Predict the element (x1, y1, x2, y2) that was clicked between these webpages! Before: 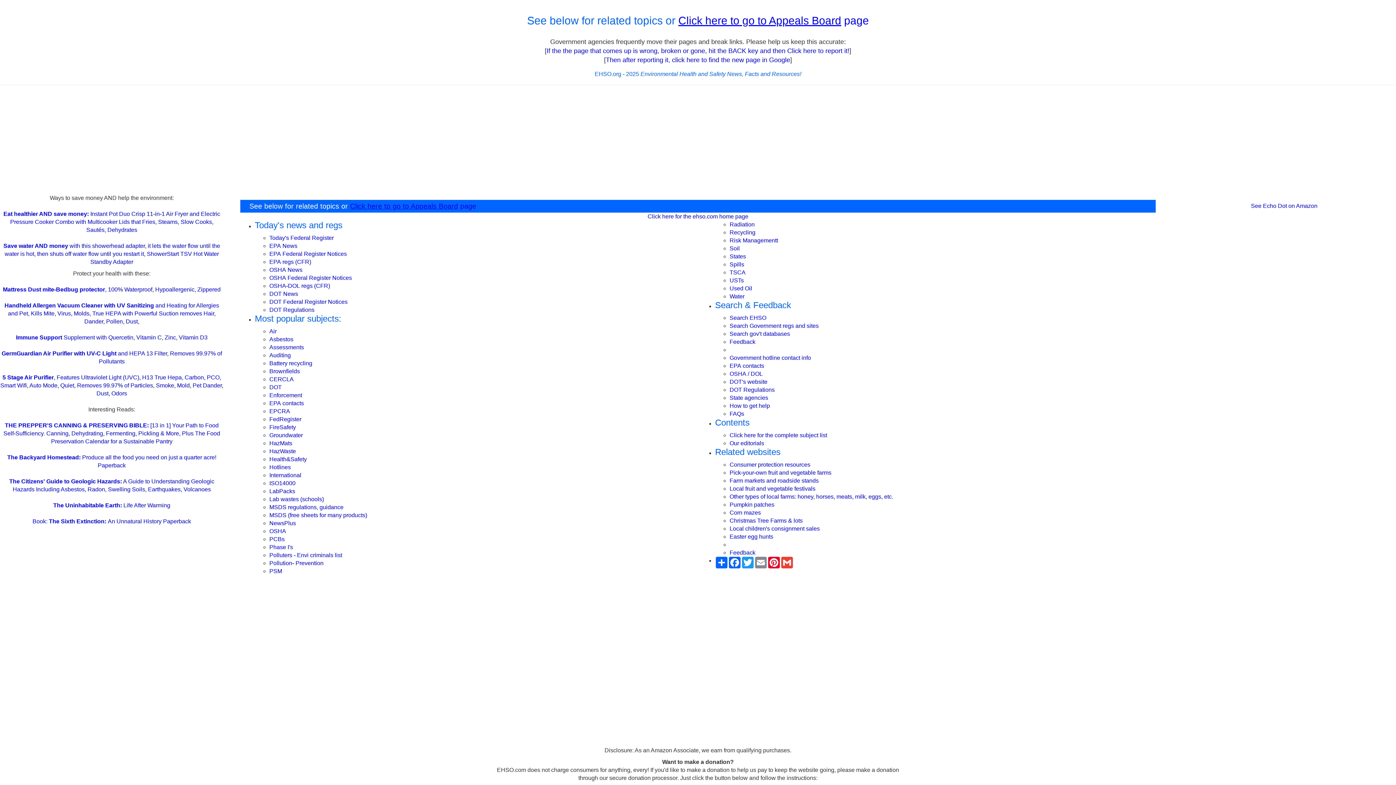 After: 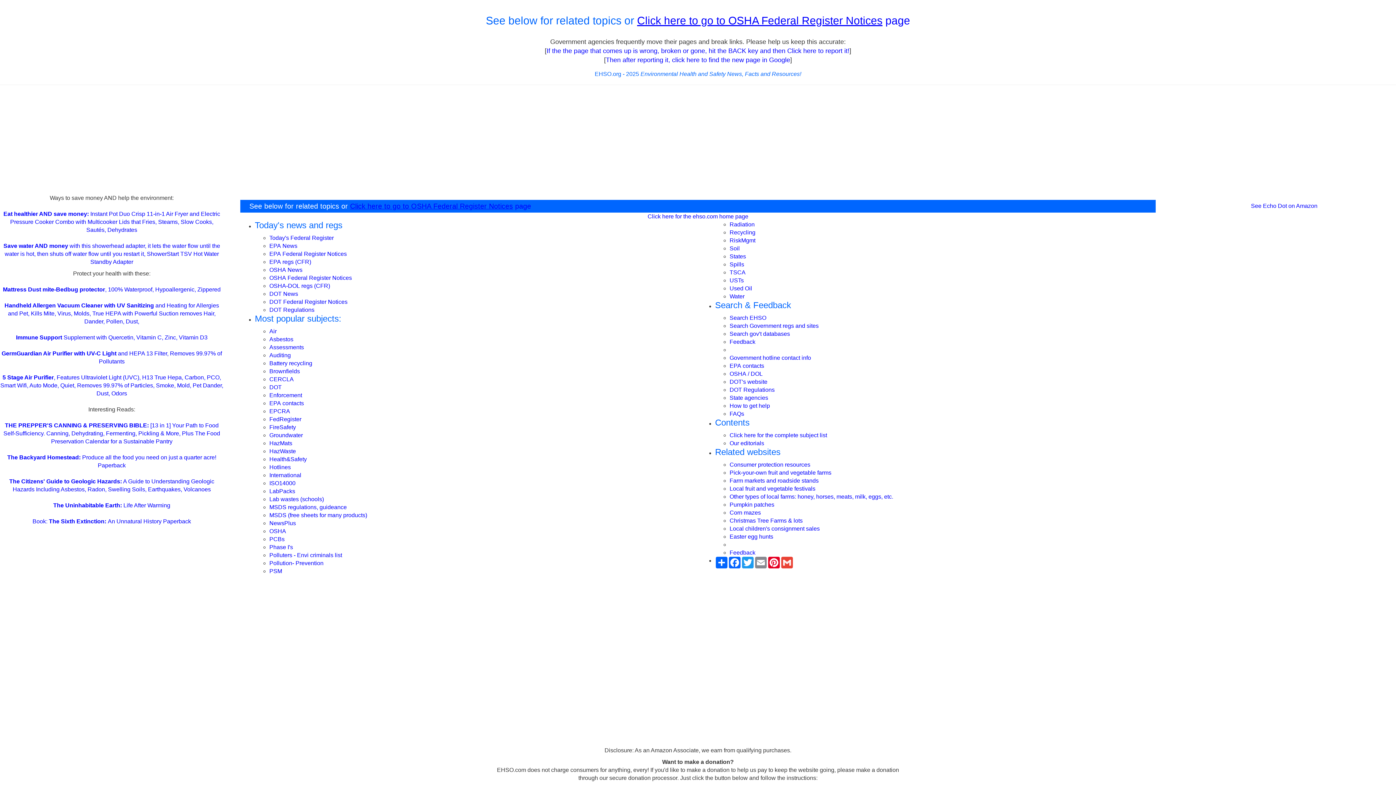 Action: bbox: (269, 274, 351, 281) label: OSHA Federal Register Notices